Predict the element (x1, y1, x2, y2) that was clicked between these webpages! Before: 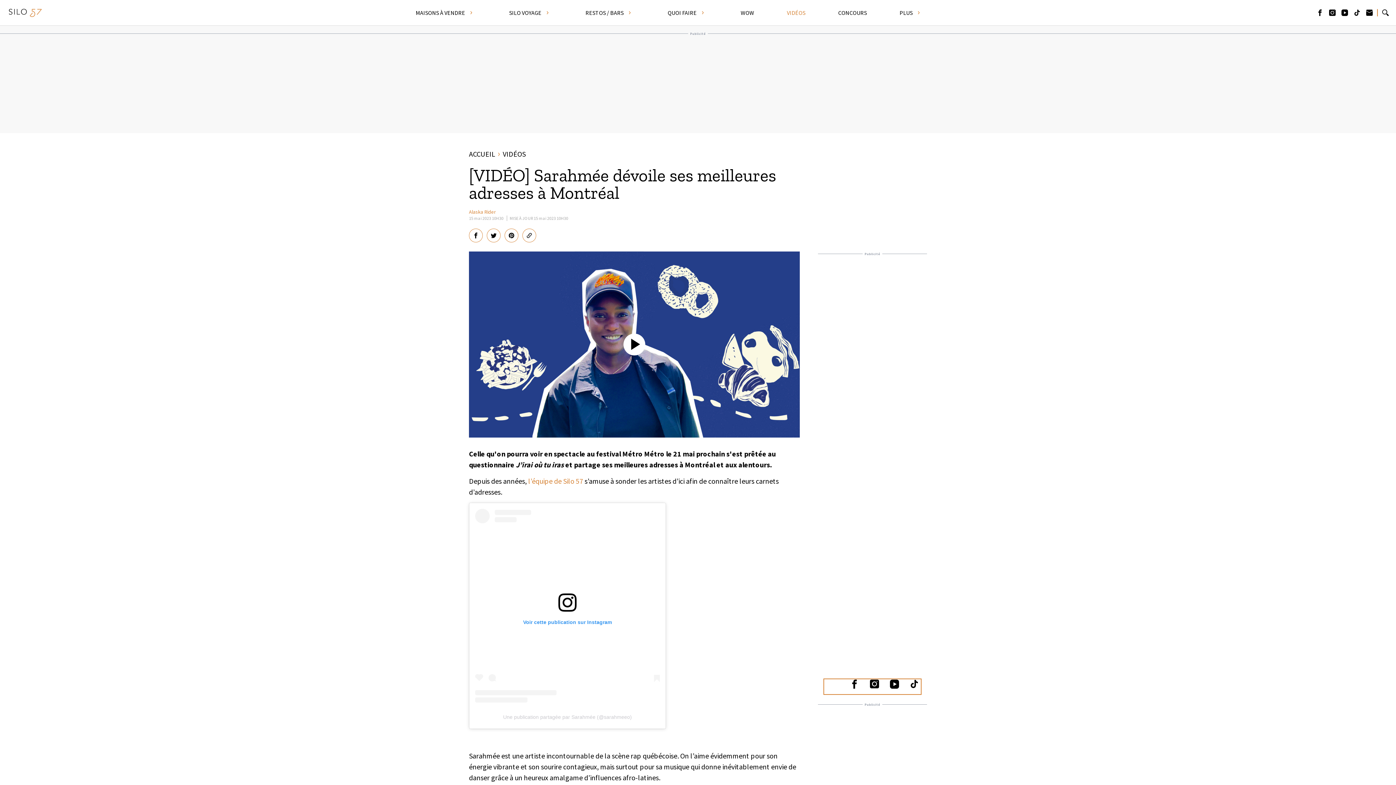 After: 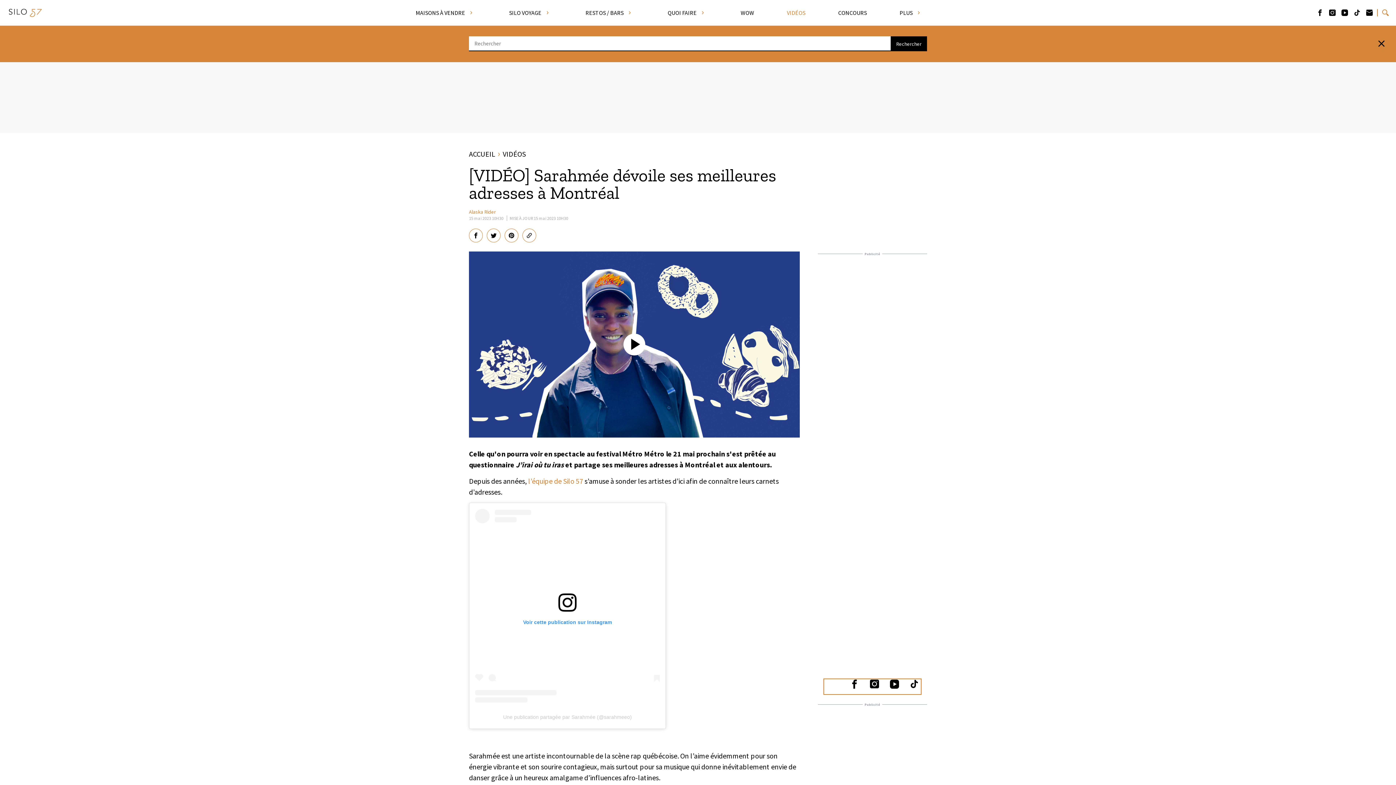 Action: bbox: (1382, 9, 1389, 16) label: Ouvrir ou fermer la recherche